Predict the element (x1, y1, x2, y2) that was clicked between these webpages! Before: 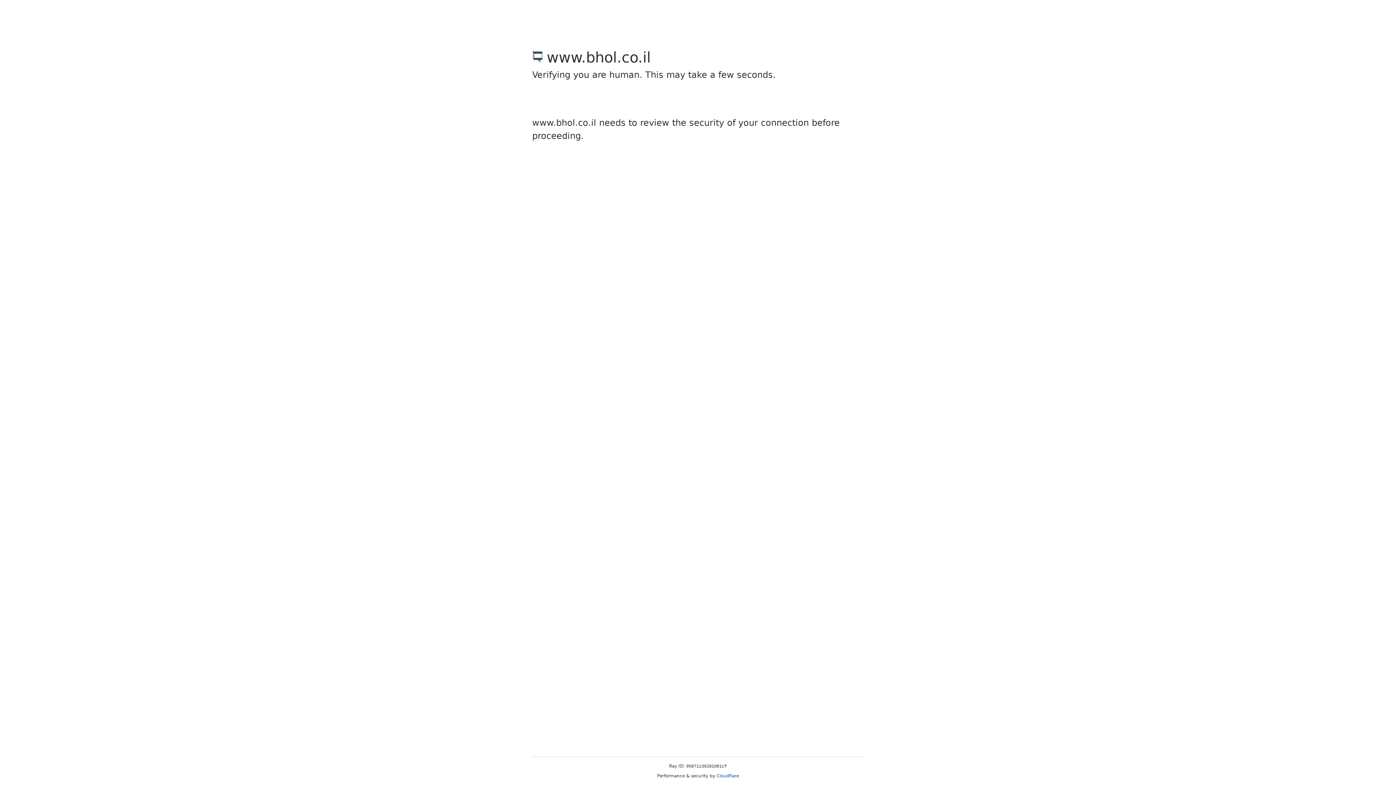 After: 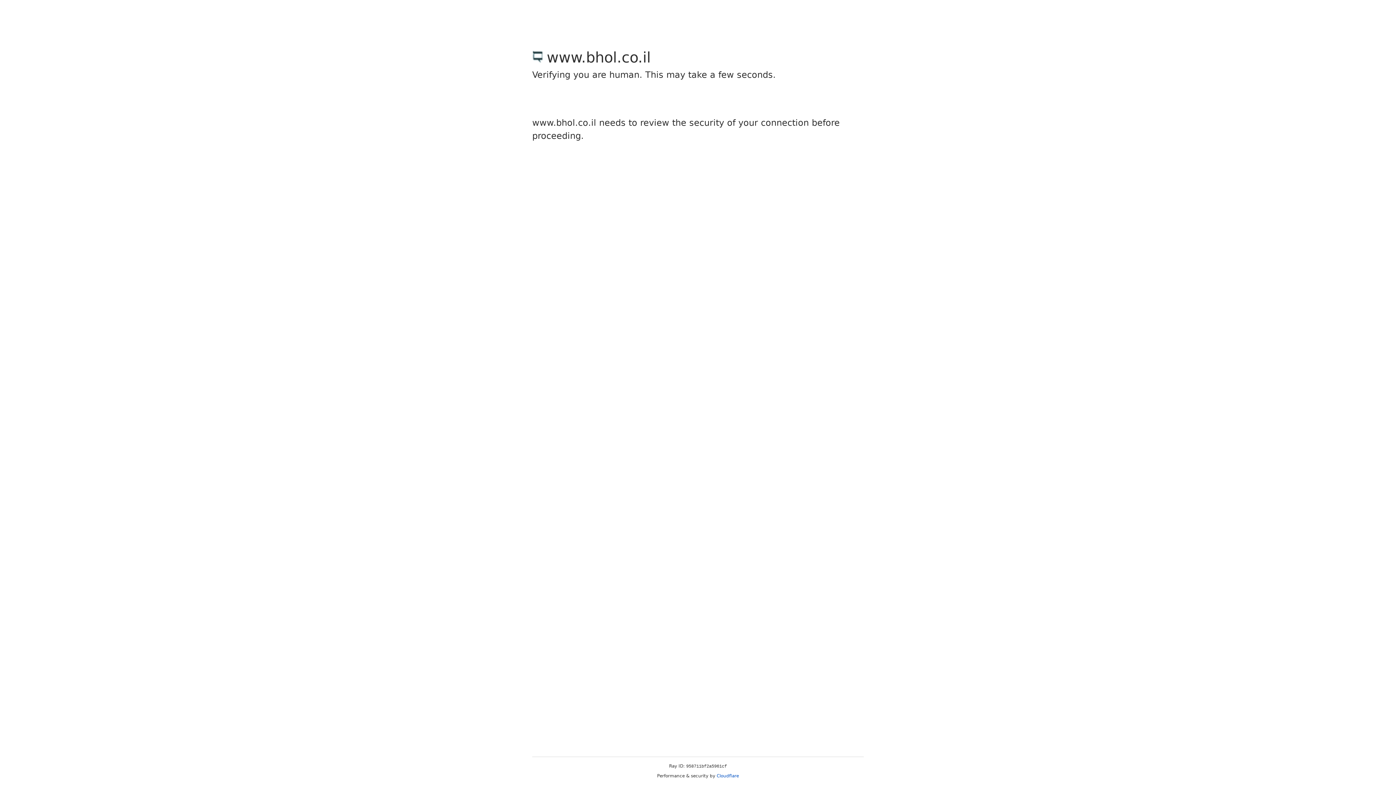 Action: bbox: (716, 773, 739, 778) label: Cloudflare